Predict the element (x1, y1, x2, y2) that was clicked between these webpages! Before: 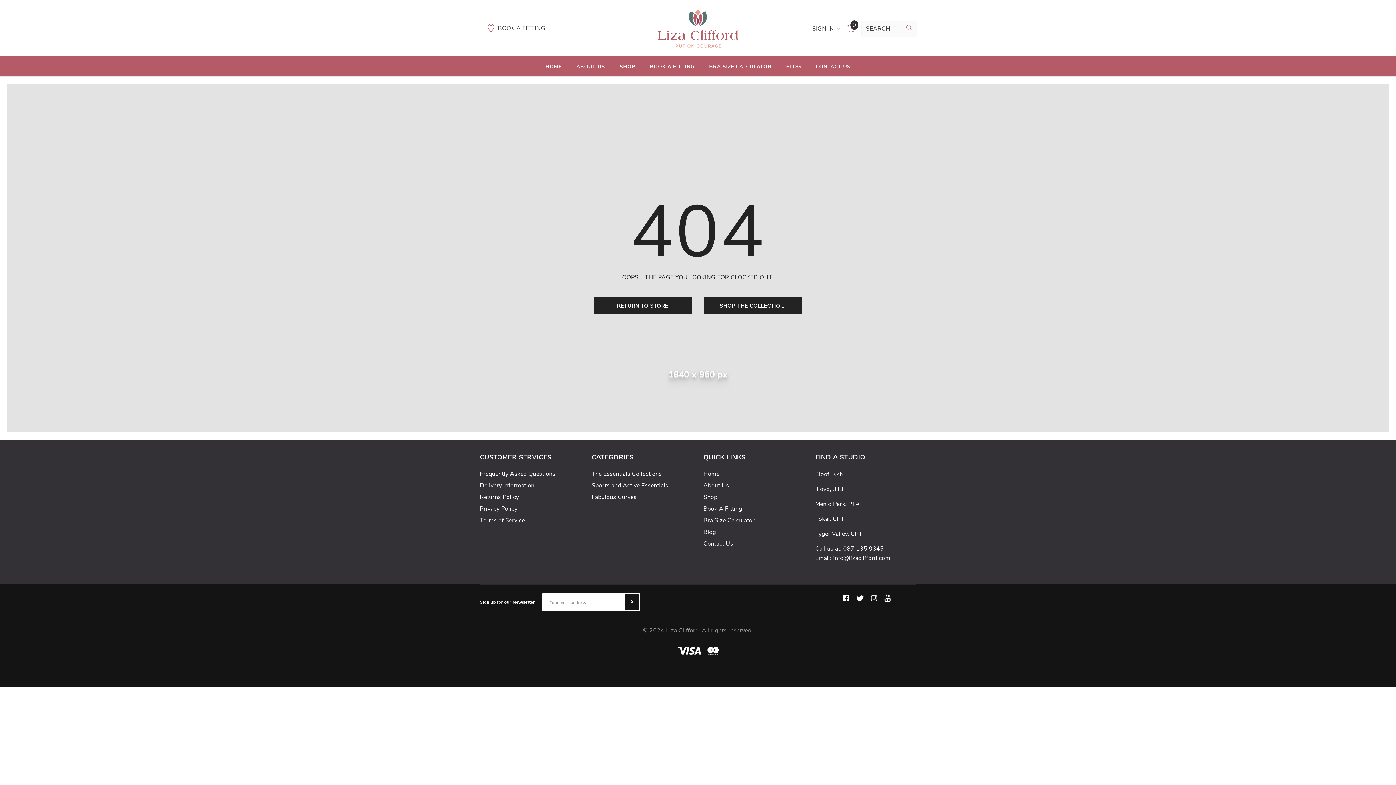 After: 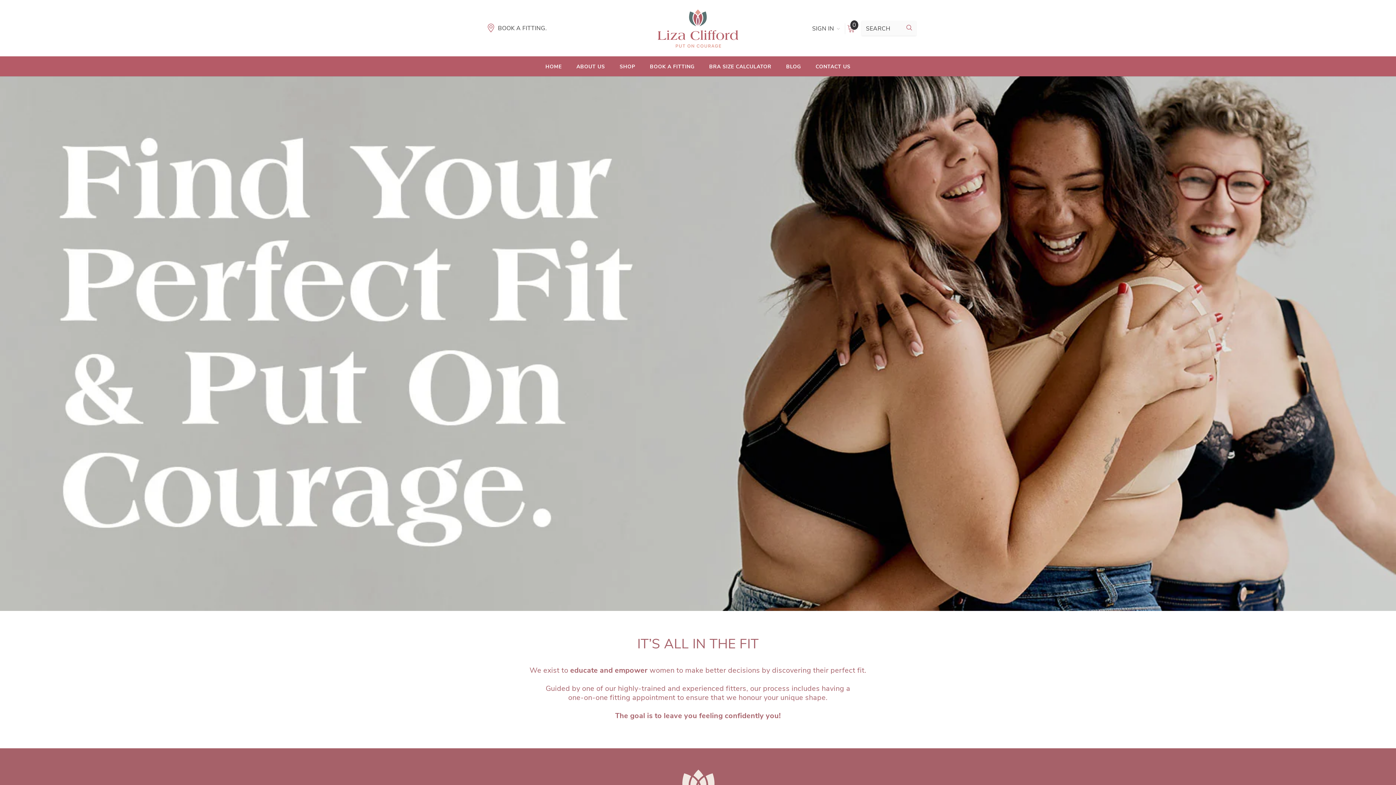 Action: bbox: (650, 56, 694, 76) label: BOOK A FITTING